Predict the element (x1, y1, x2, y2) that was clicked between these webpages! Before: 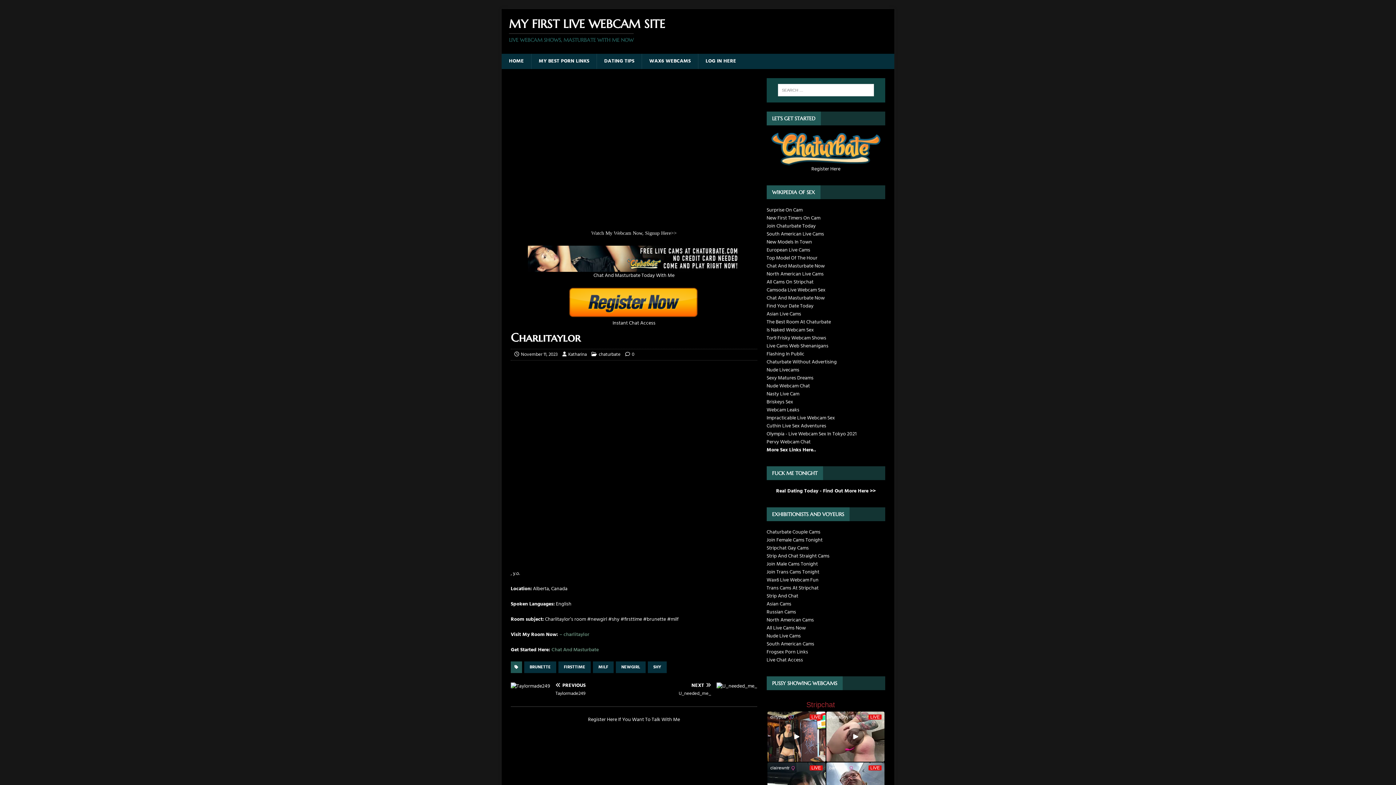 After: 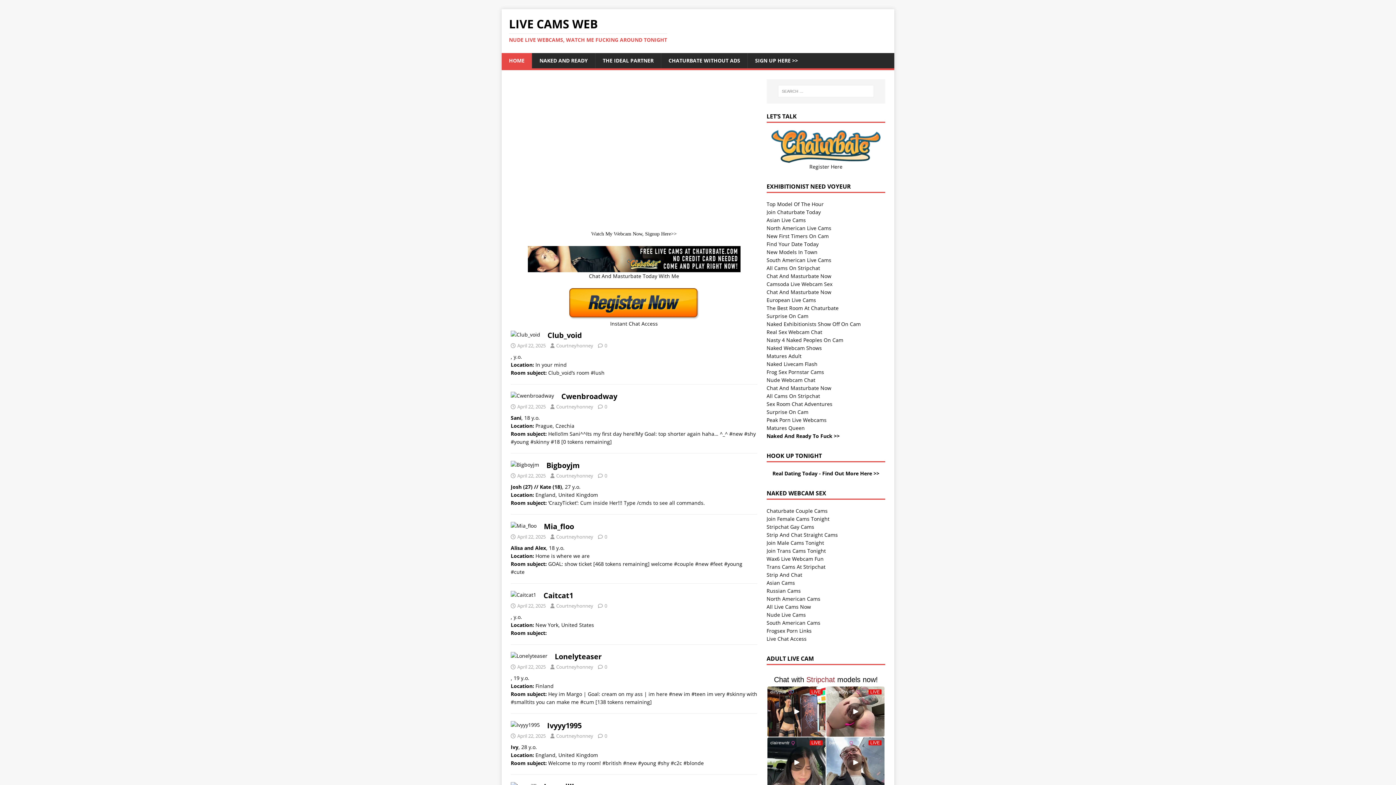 Action: label: Live Cams Web Shenanigans bbox: (766, 342, 828, 350)